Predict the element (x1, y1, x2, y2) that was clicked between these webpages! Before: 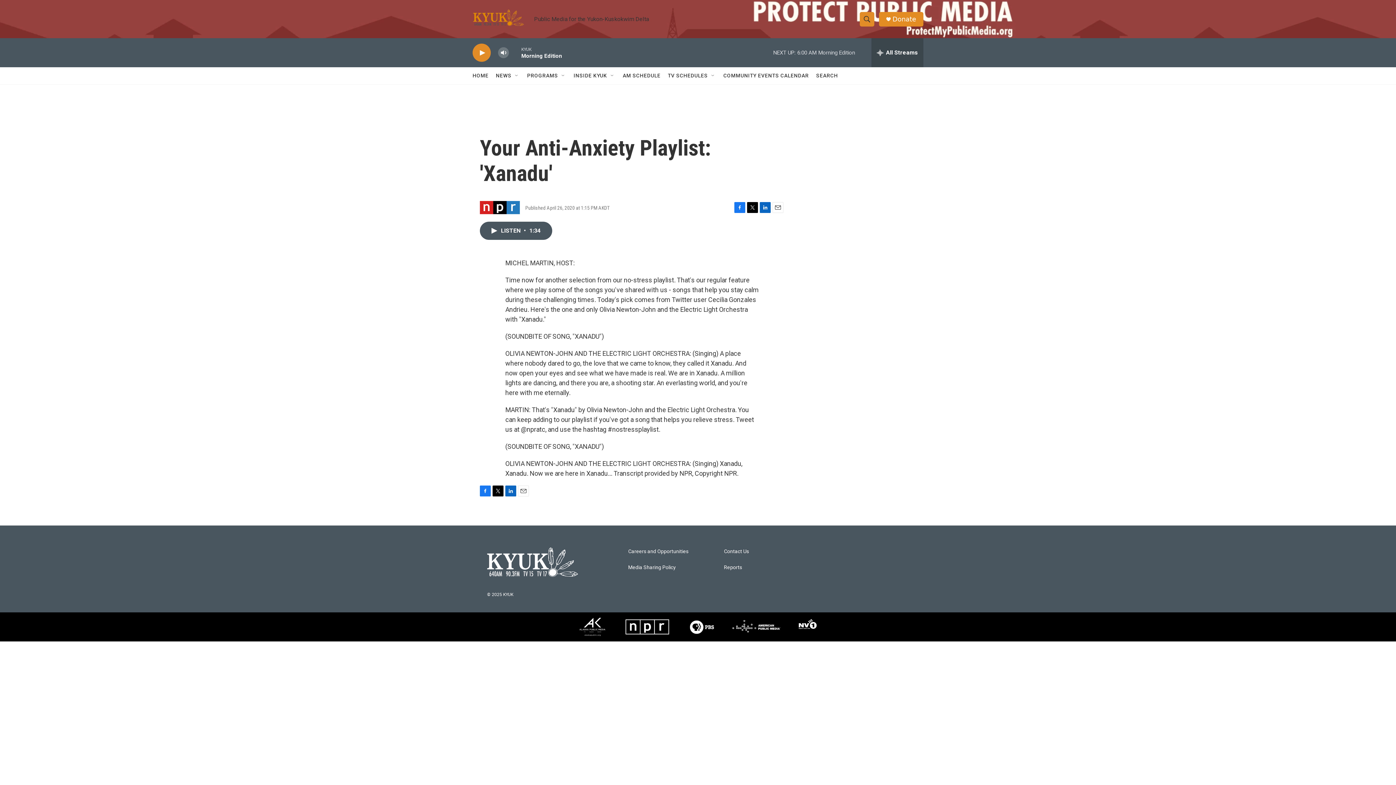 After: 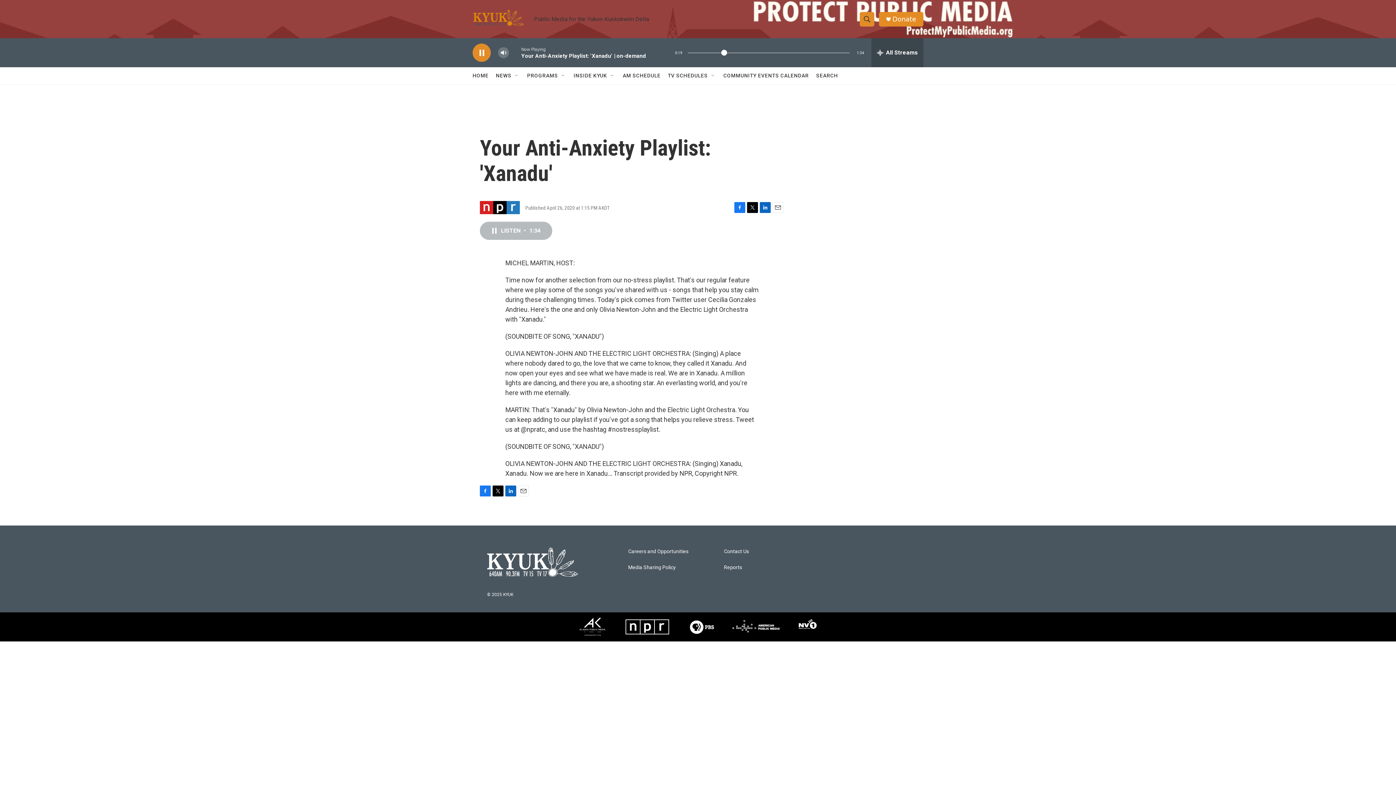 Action: label: LISTEN • 1:34 bbox: (480, 221, 552, 239)